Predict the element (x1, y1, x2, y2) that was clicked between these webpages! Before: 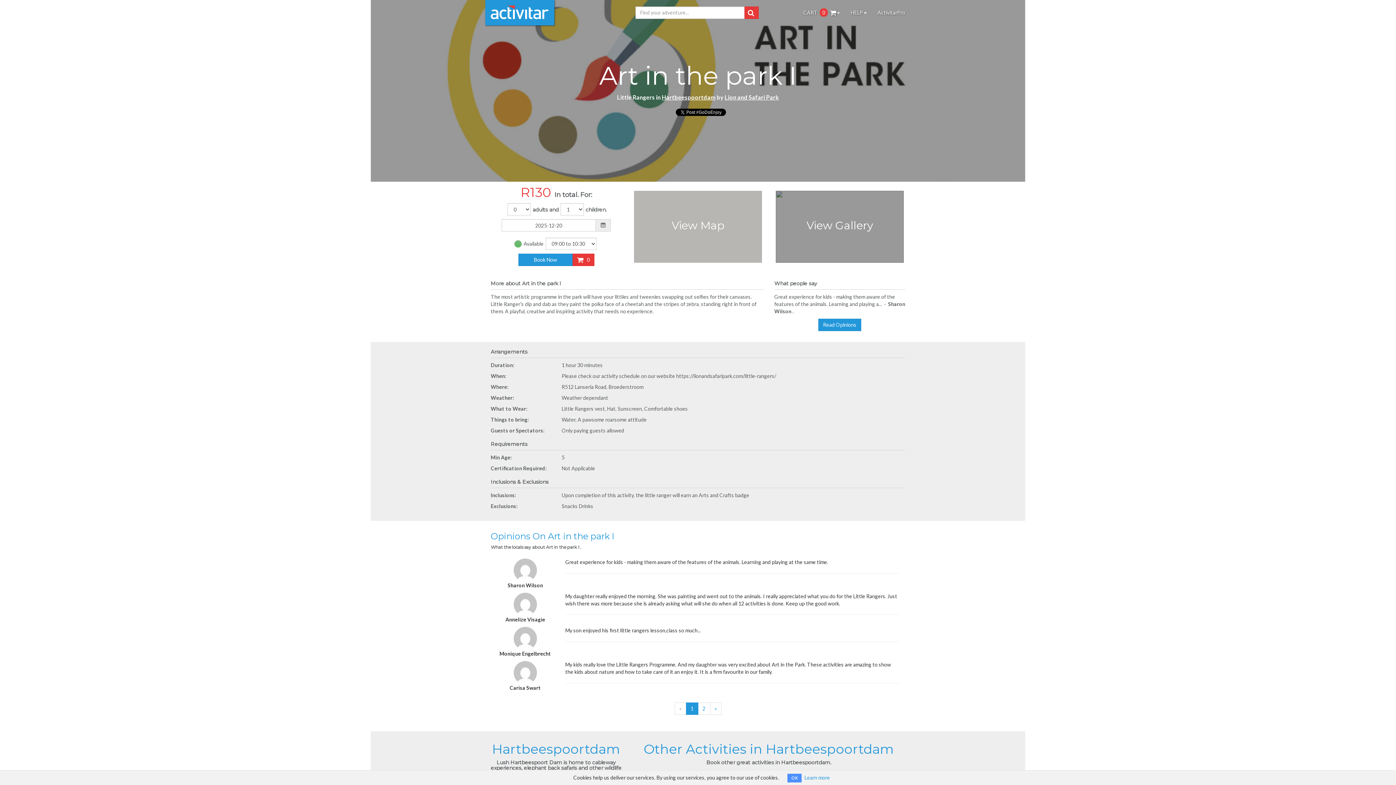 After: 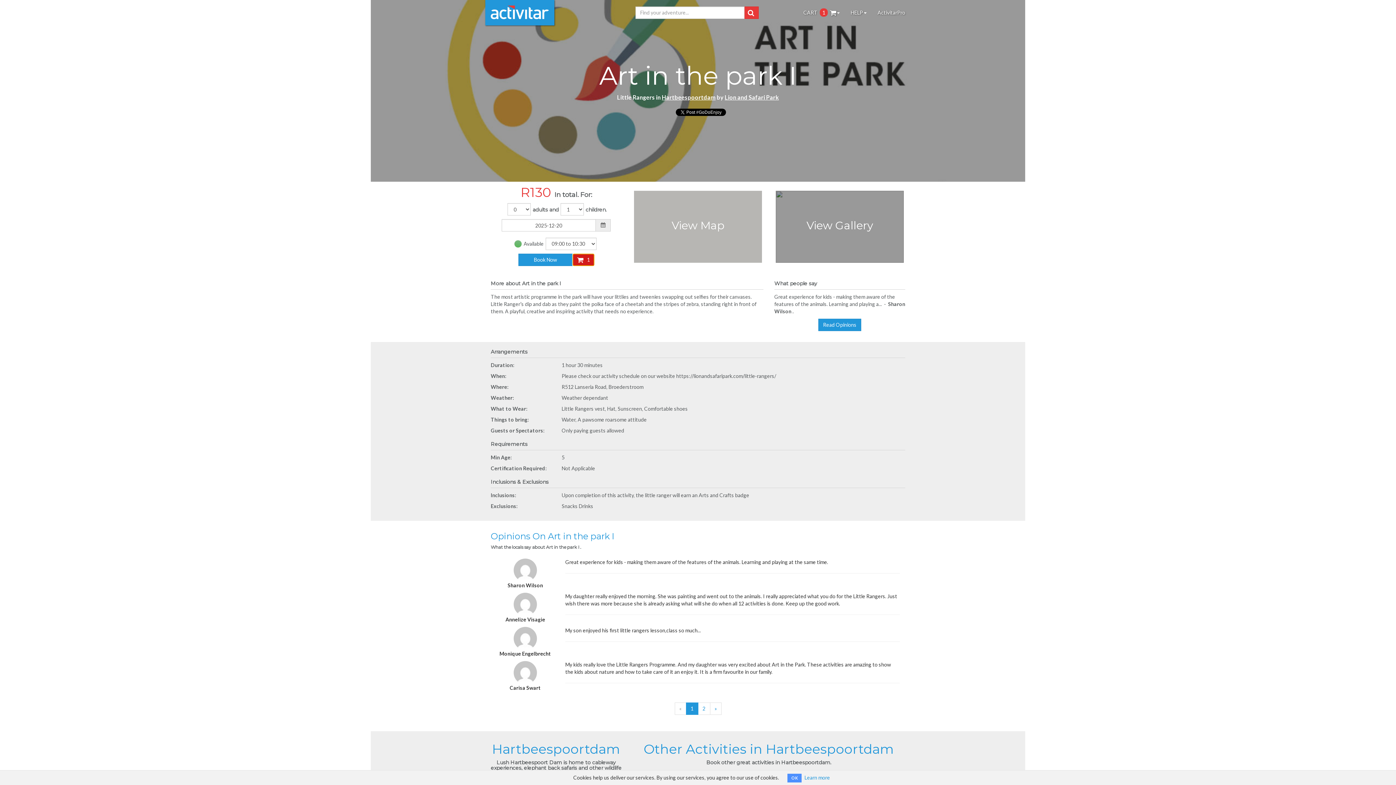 Action: label: 0 bbox: (572, 253, 594, 266)